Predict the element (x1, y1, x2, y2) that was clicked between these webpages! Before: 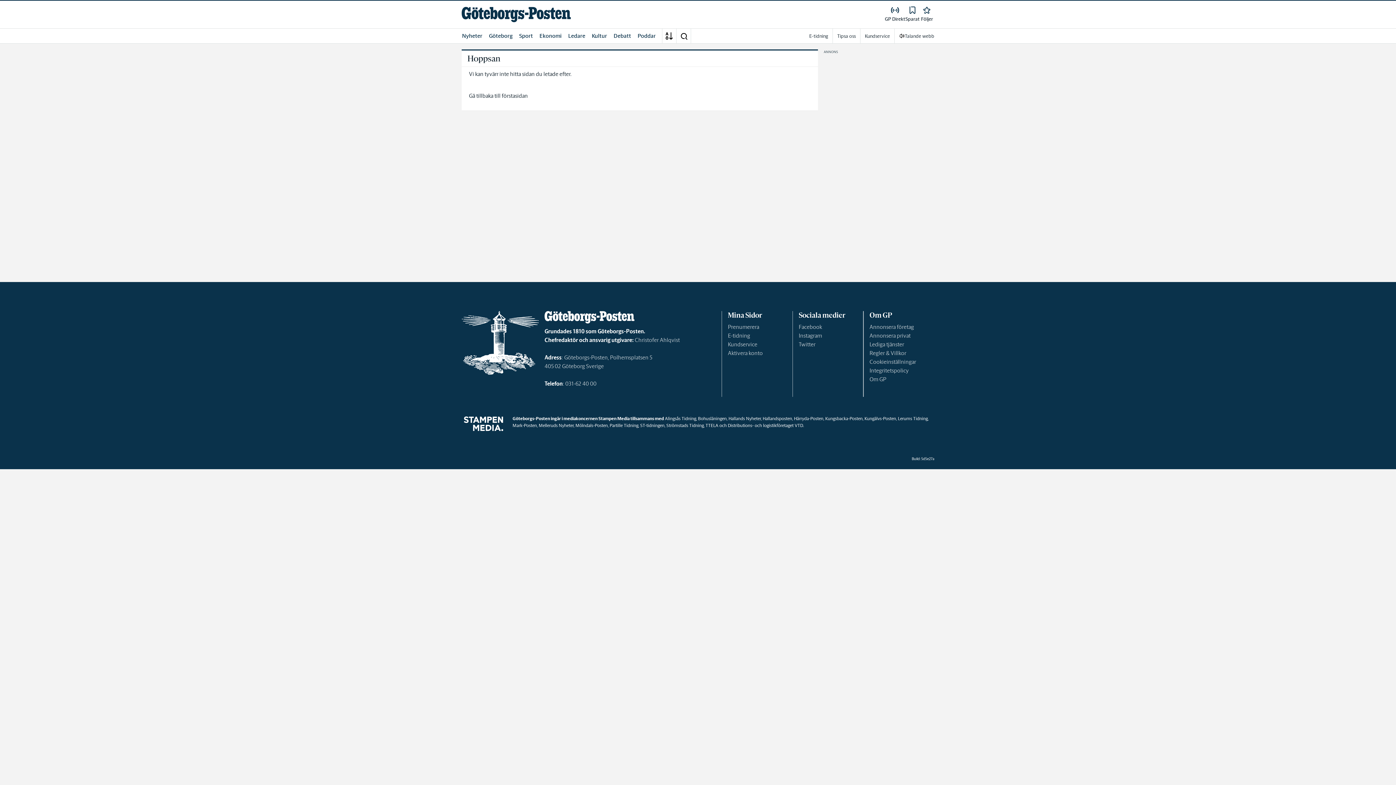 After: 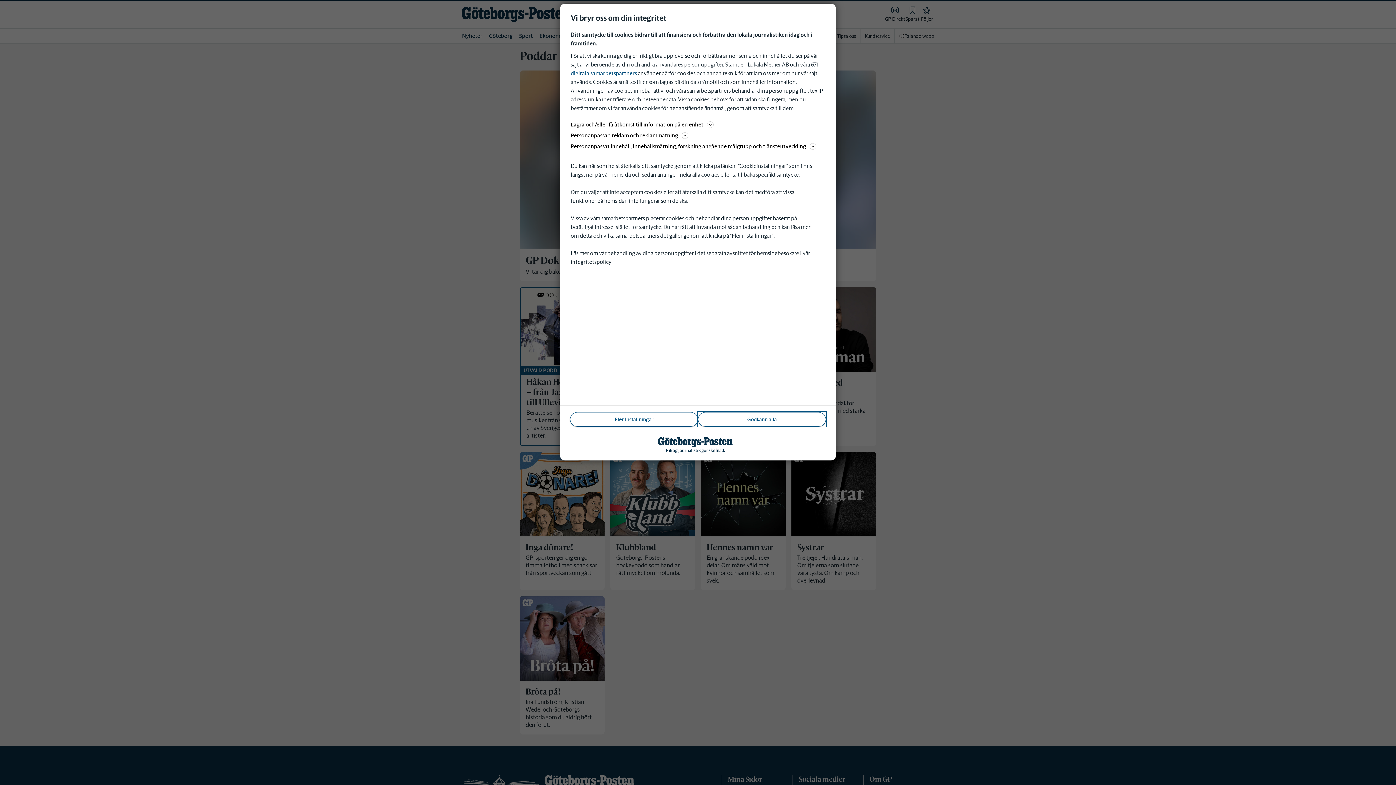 Action: bbox: (637, 28, 656, 43) label: Poddar